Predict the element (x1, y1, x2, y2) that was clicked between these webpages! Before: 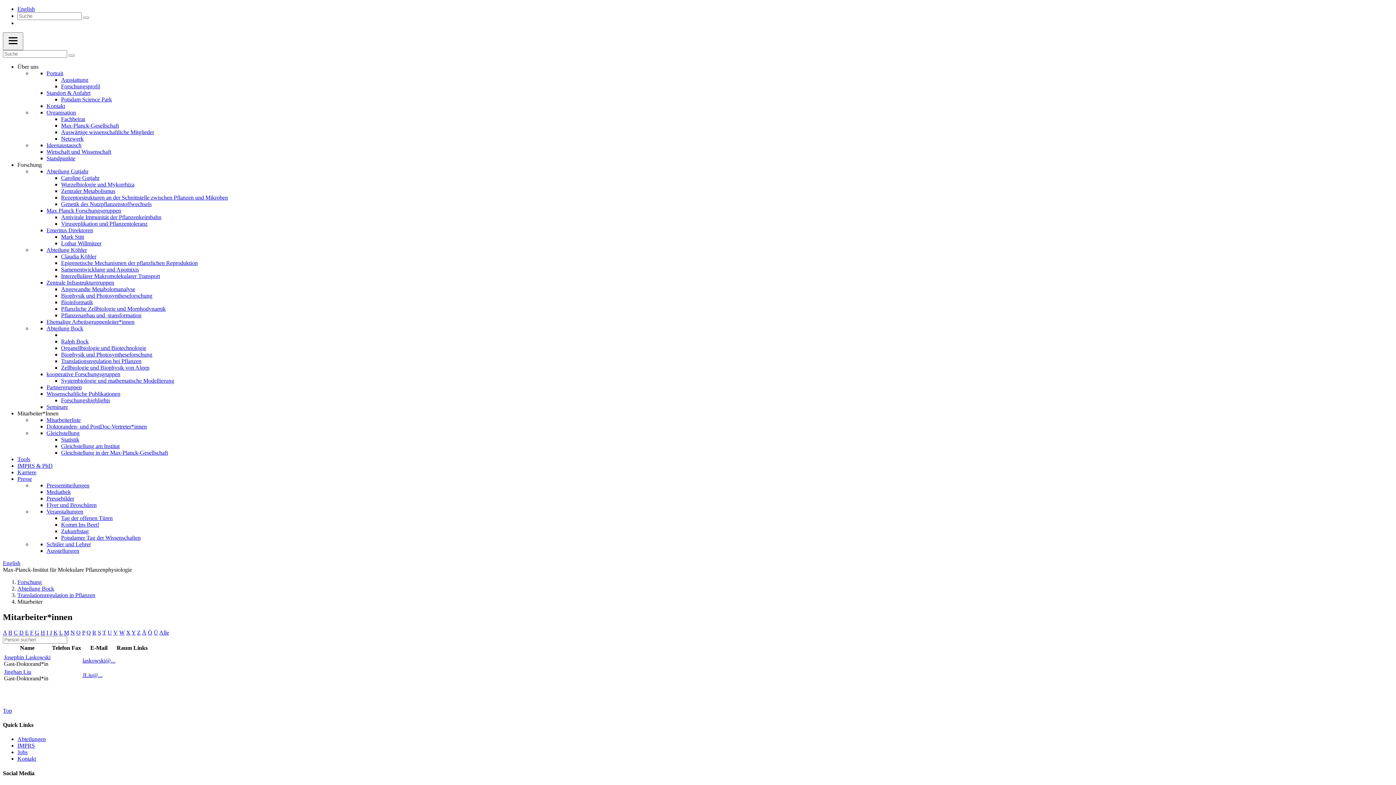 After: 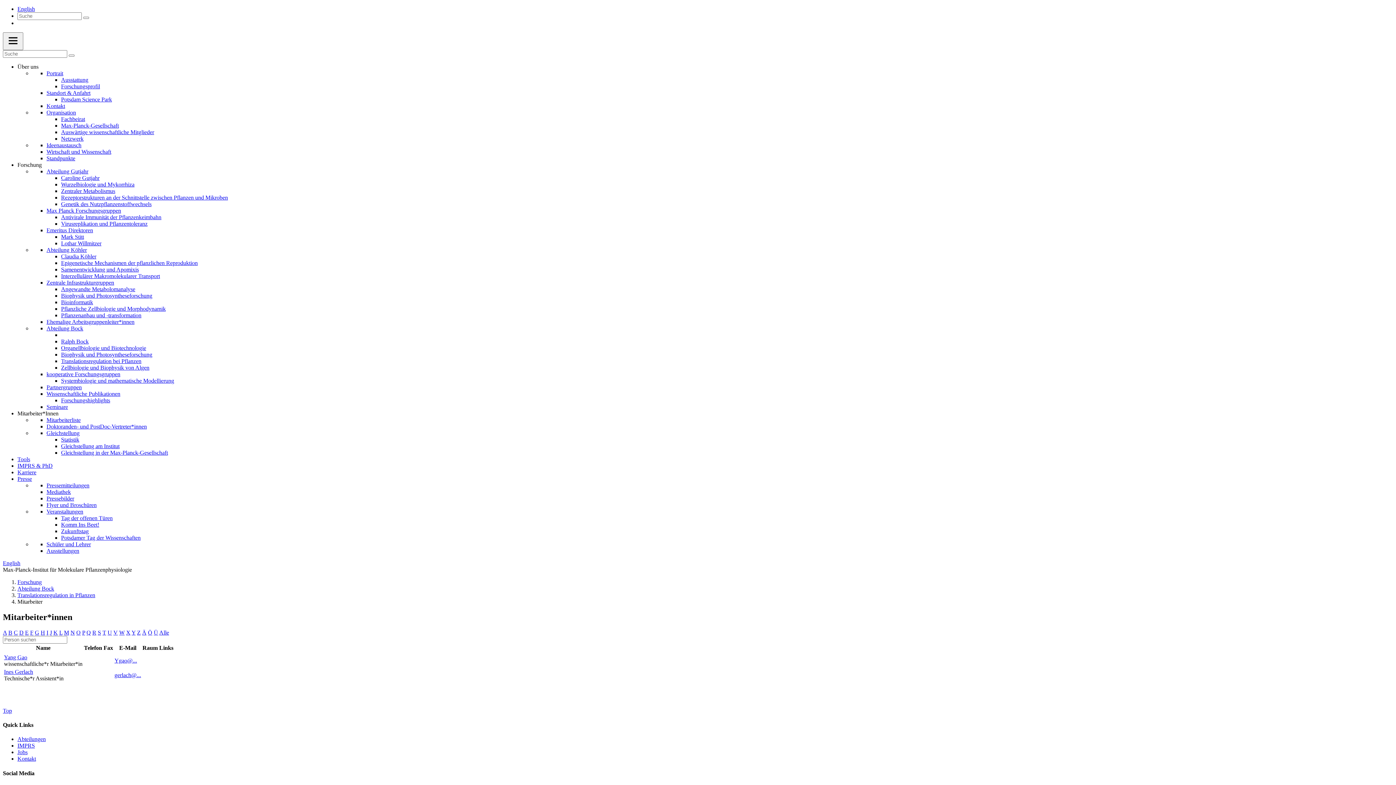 Action: bbox: (34, 629, 39, 635) label: G